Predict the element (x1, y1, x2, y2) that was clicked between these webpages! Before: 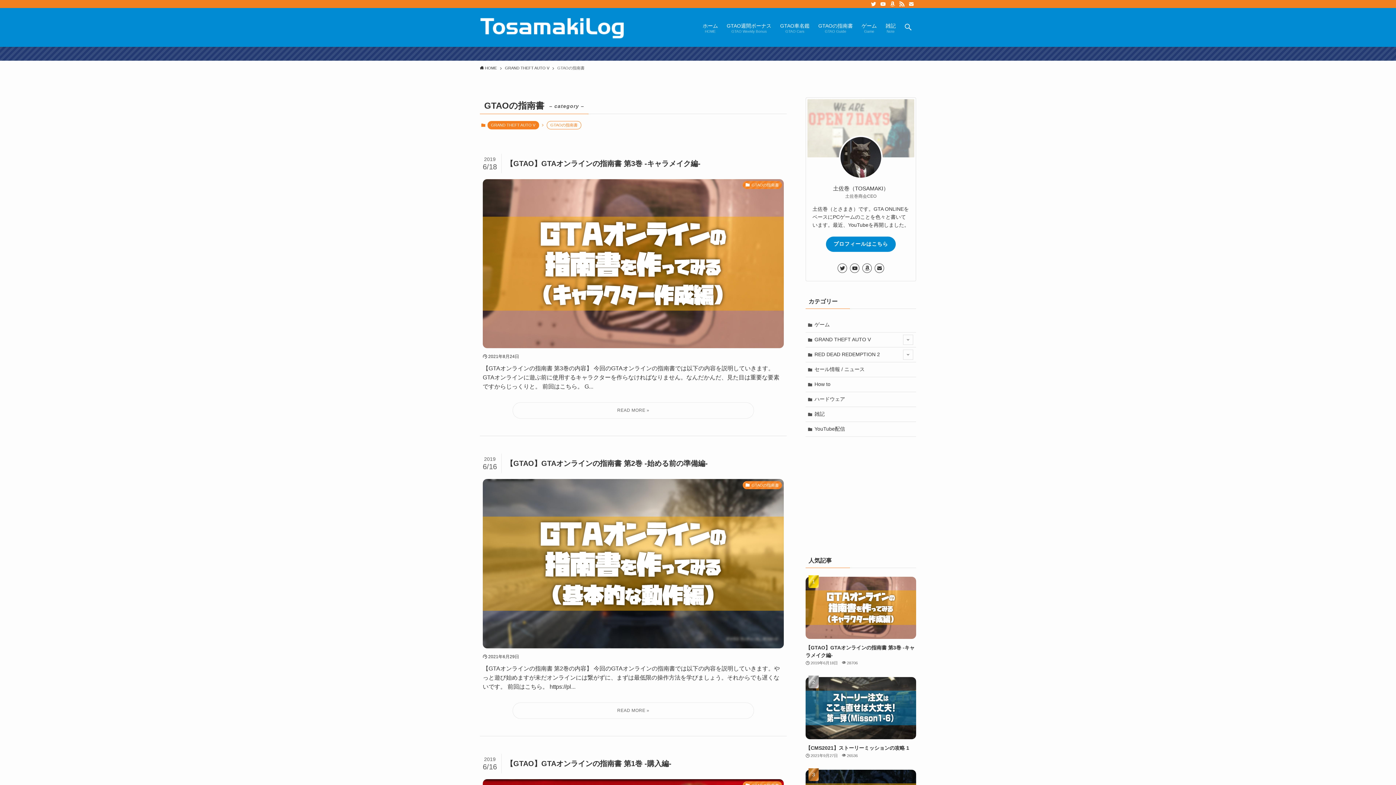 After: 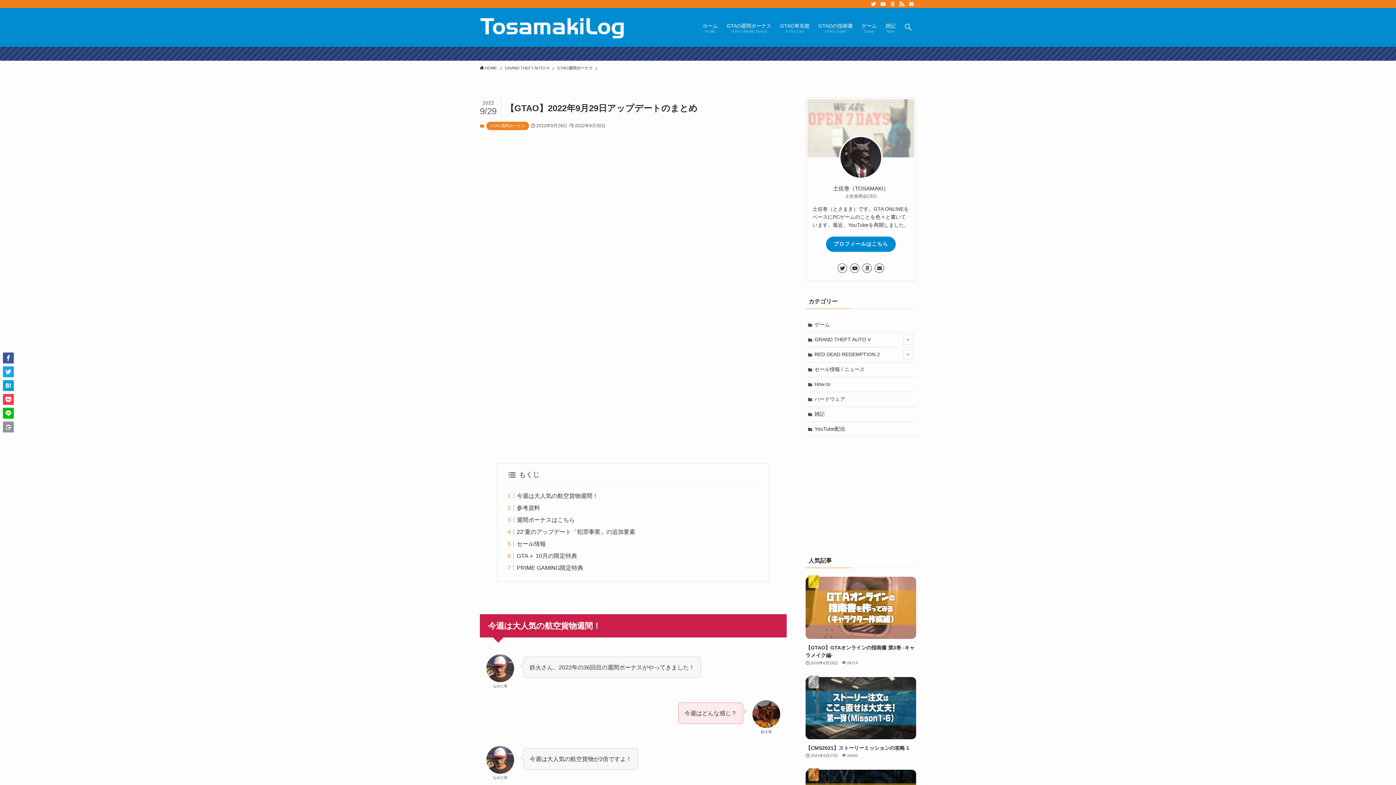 Action: label: GTAOの週間ボーナスのまとめをアップしました。（次回の更新は10/6予定） bbox: (0, 46, 1396, 60)